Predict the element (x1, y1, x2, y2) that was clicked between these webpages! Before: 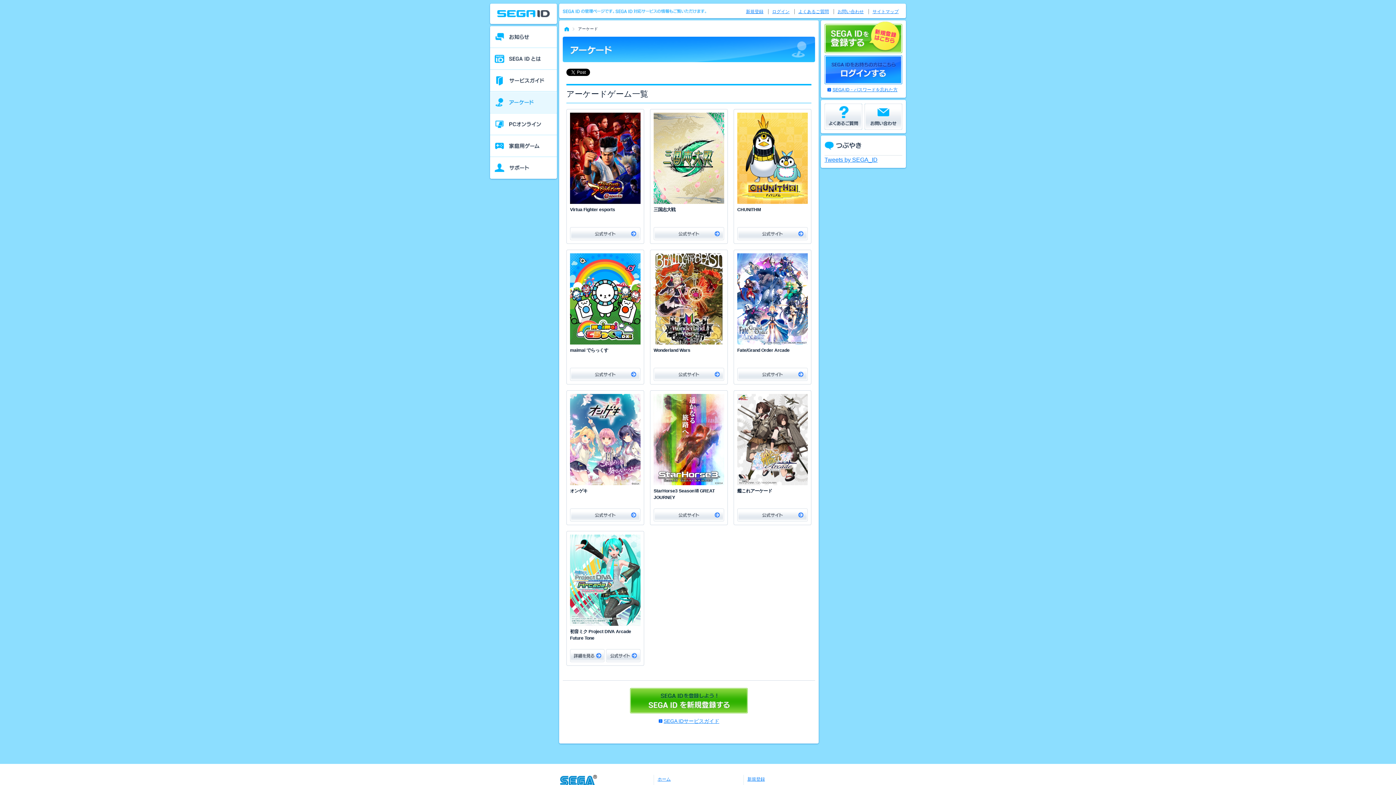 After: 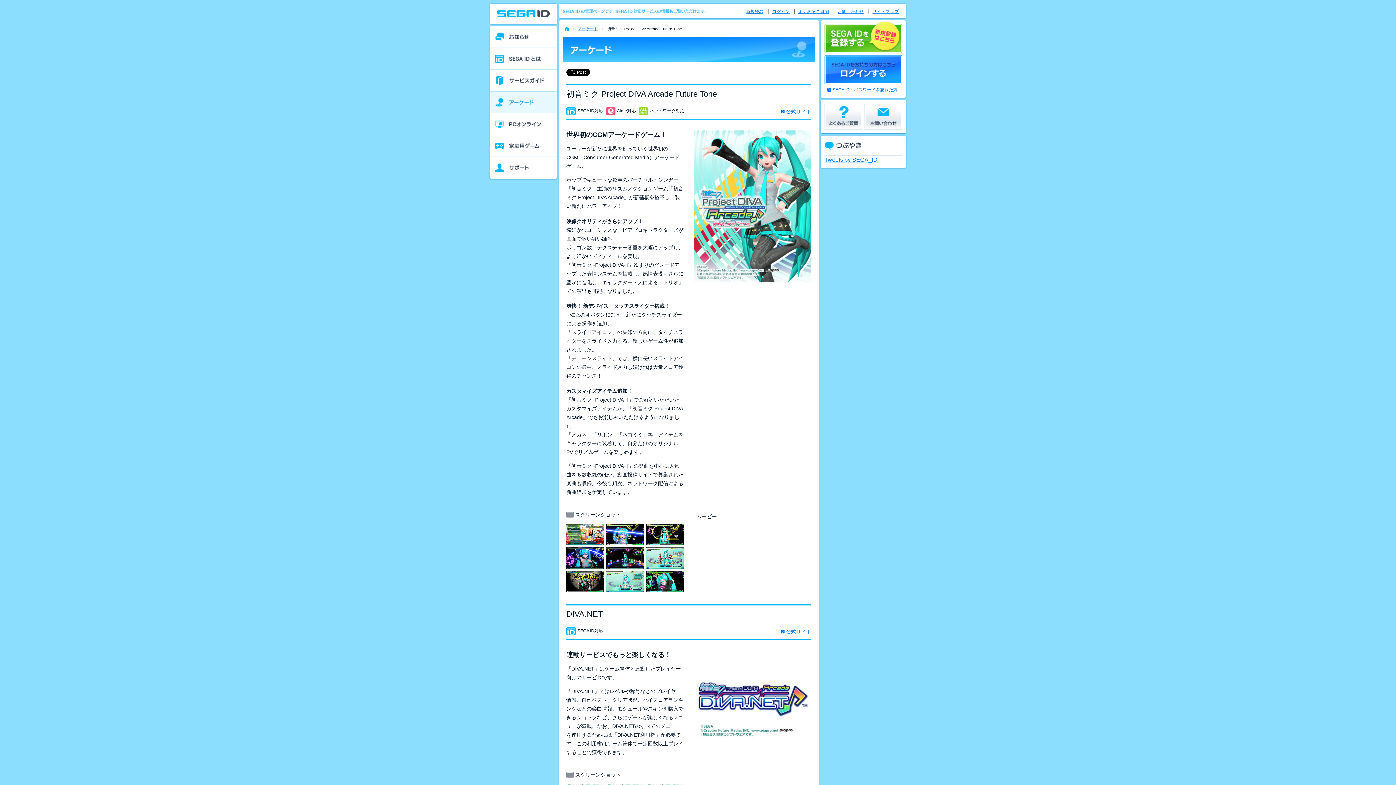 Action: bbox: (570, 649, 604, 662) label: 詳細をみる